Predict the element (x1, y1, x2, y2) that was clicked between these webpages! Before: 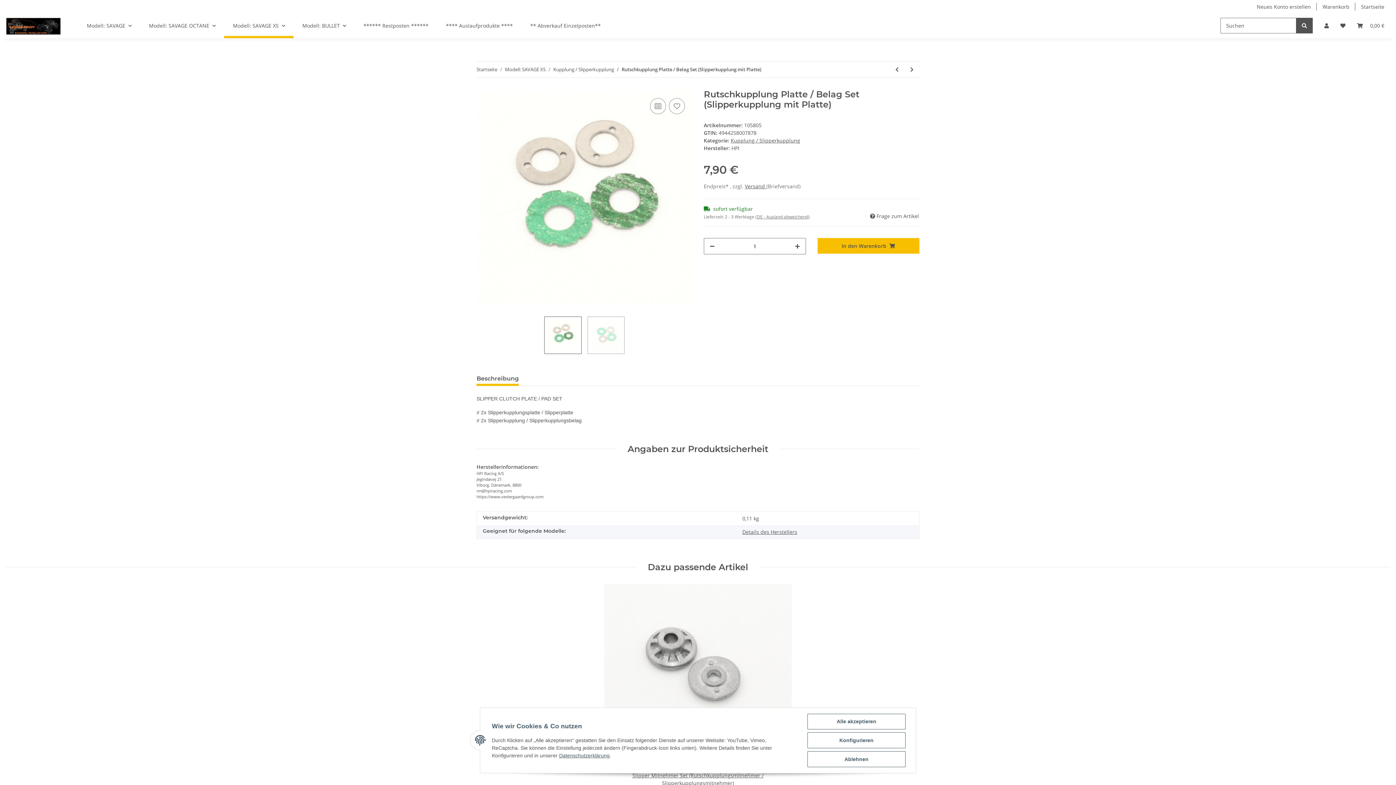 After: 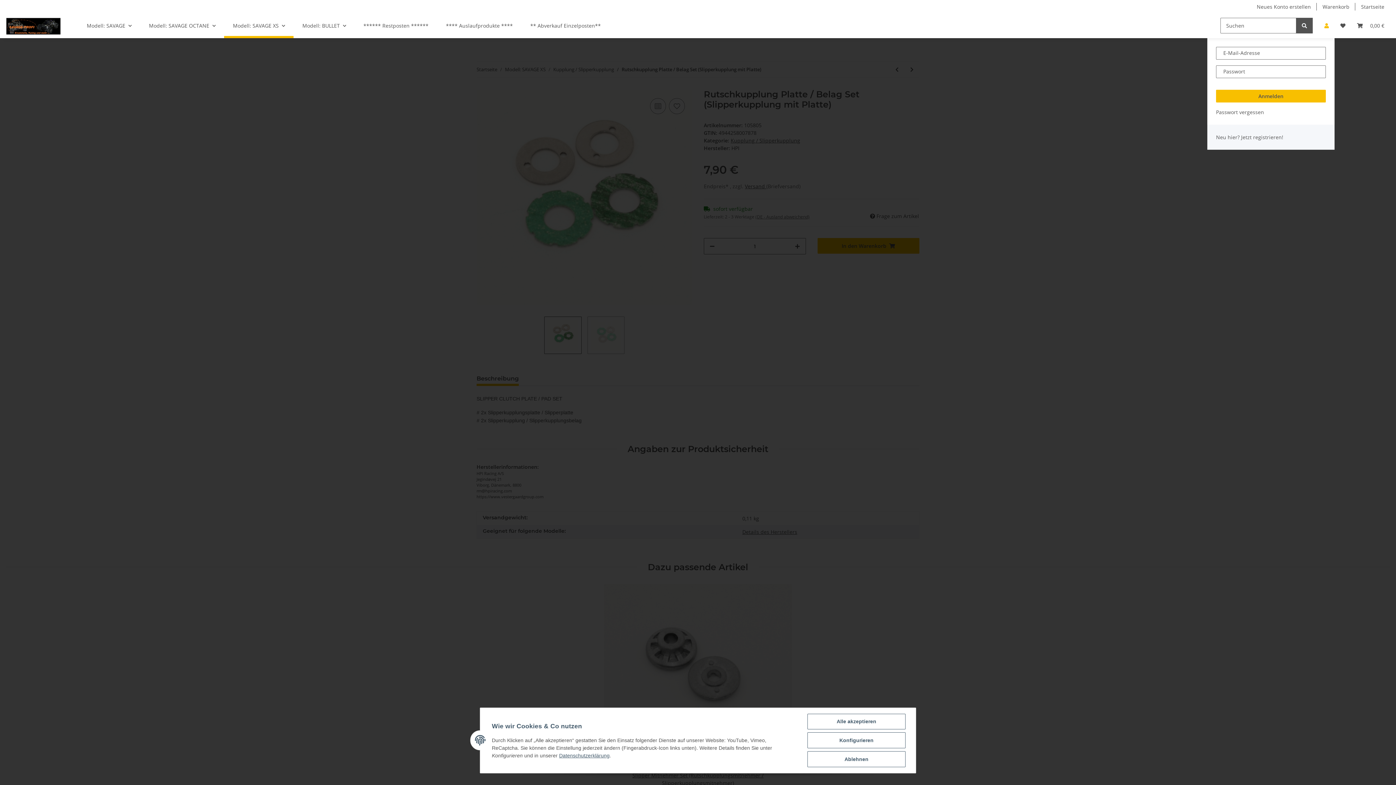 Action: label: Mein Konto bbox: (1318, 13, 1334, 38)